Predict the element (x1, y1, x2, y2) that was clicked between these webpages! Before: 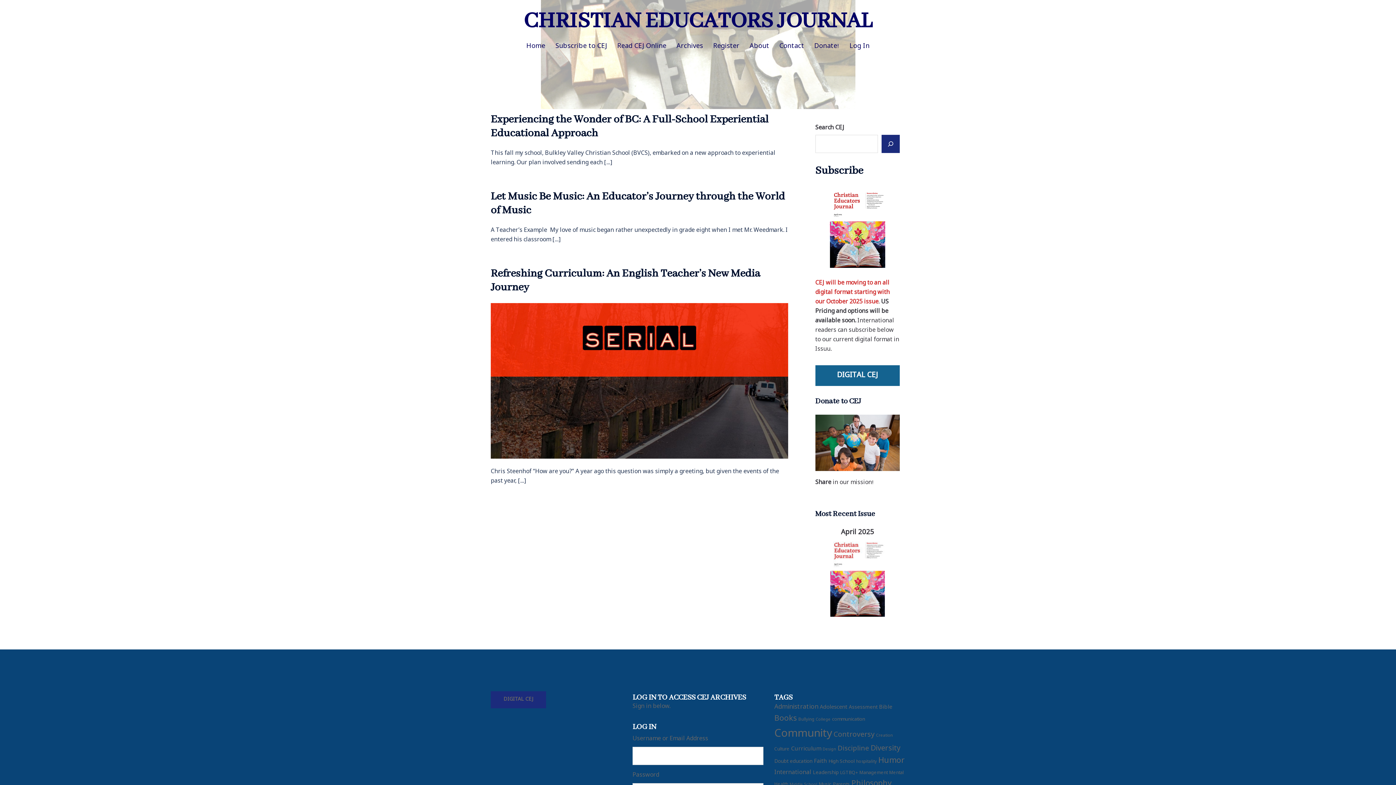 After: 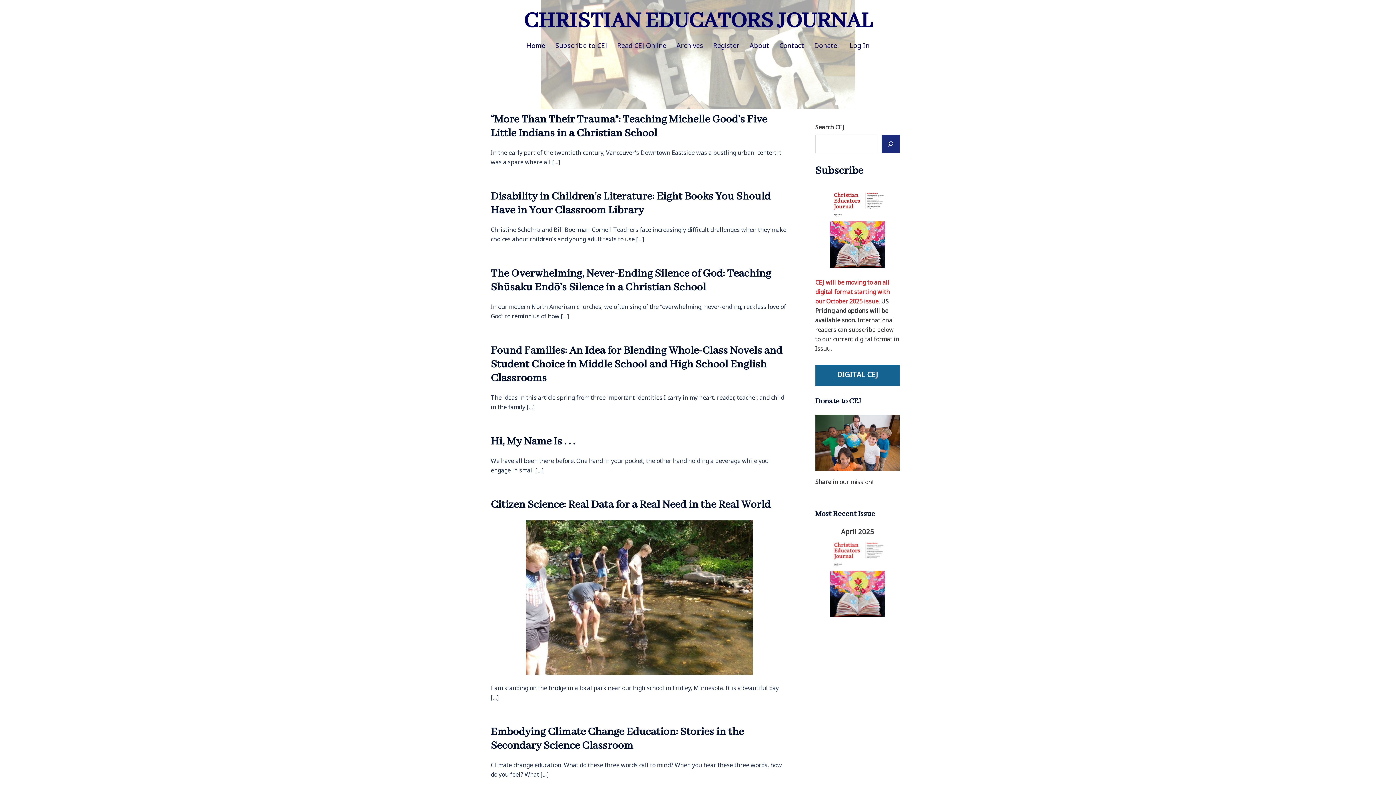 Action: bbox: (828, 758, 854, 765) label: High School (11 items)